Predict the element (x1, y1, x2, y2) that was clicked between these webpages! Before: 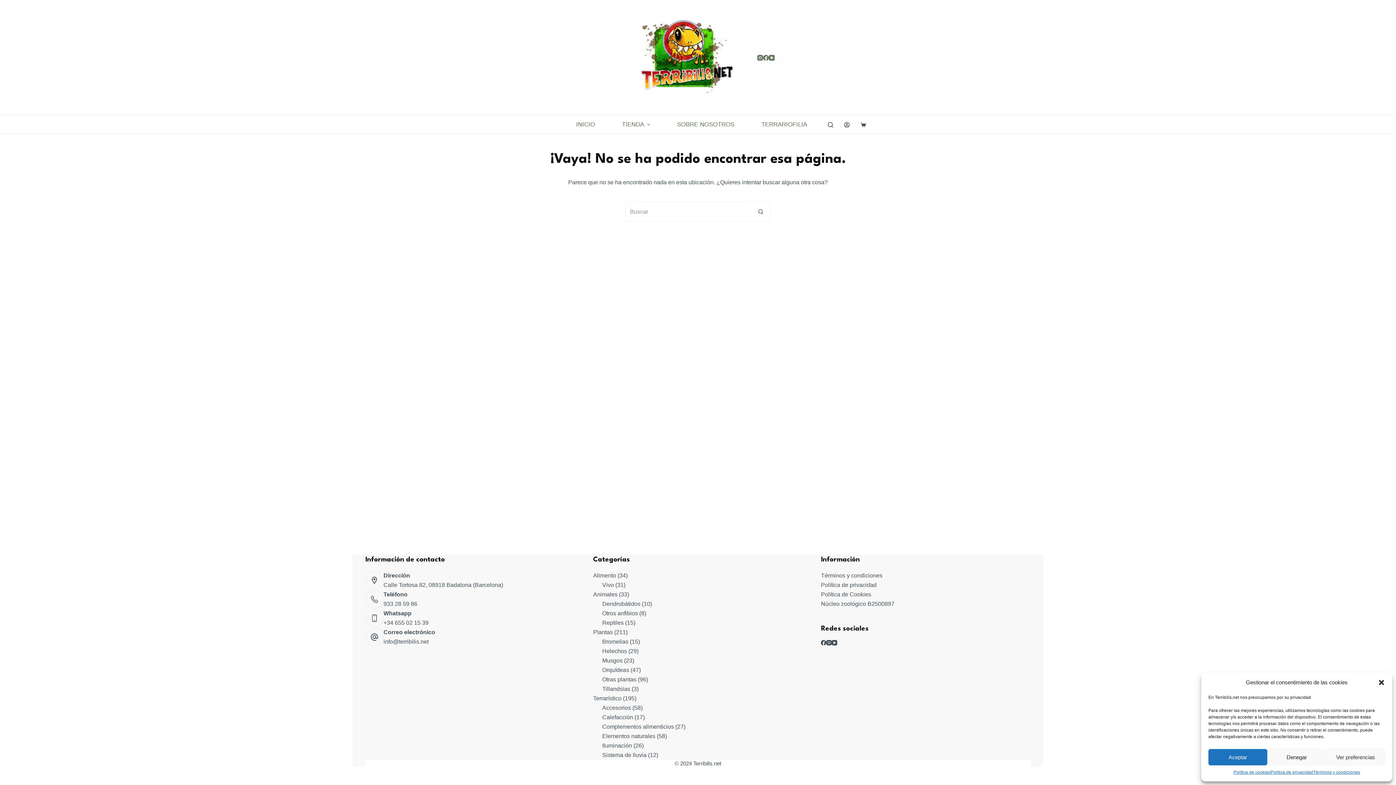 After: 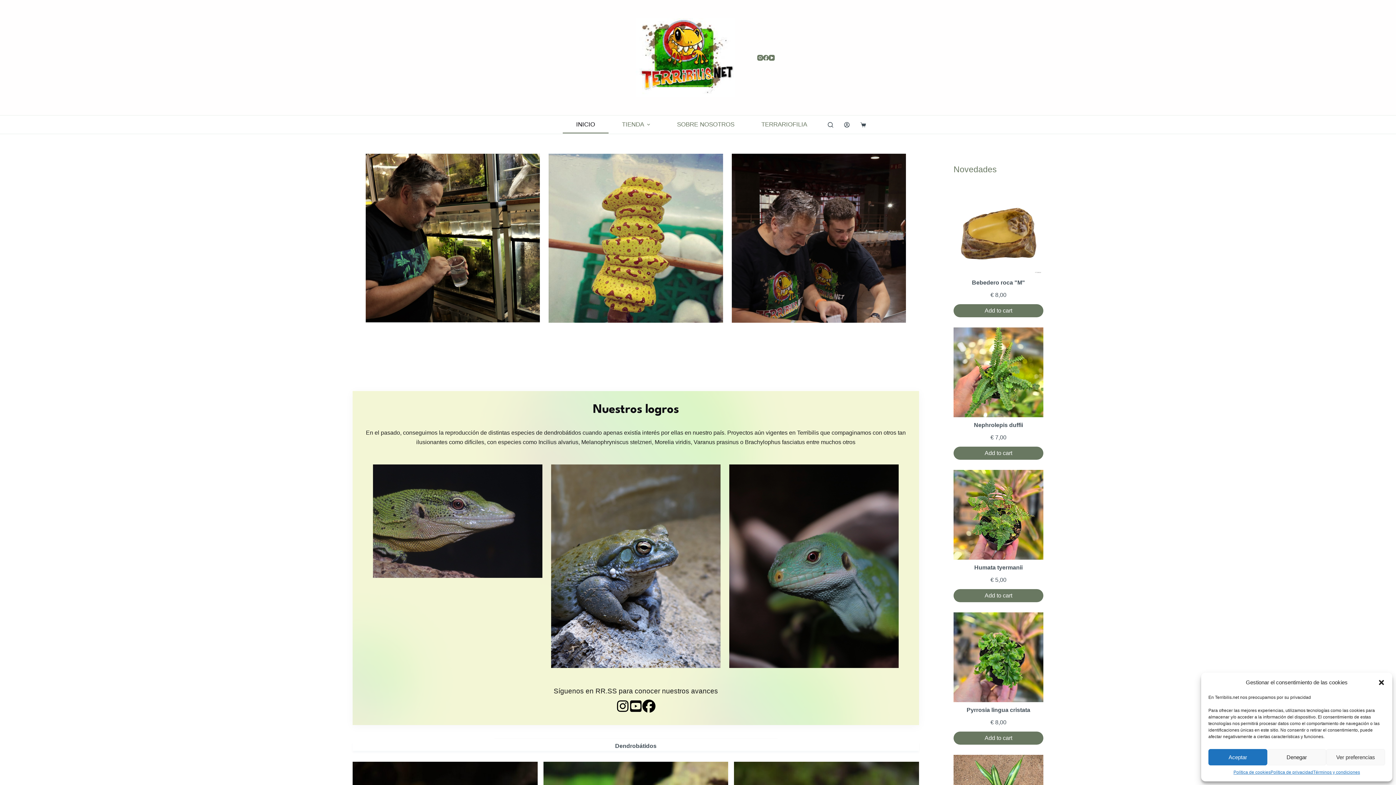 Action: bbox: (562, 115, 608, 133) label: INICIO